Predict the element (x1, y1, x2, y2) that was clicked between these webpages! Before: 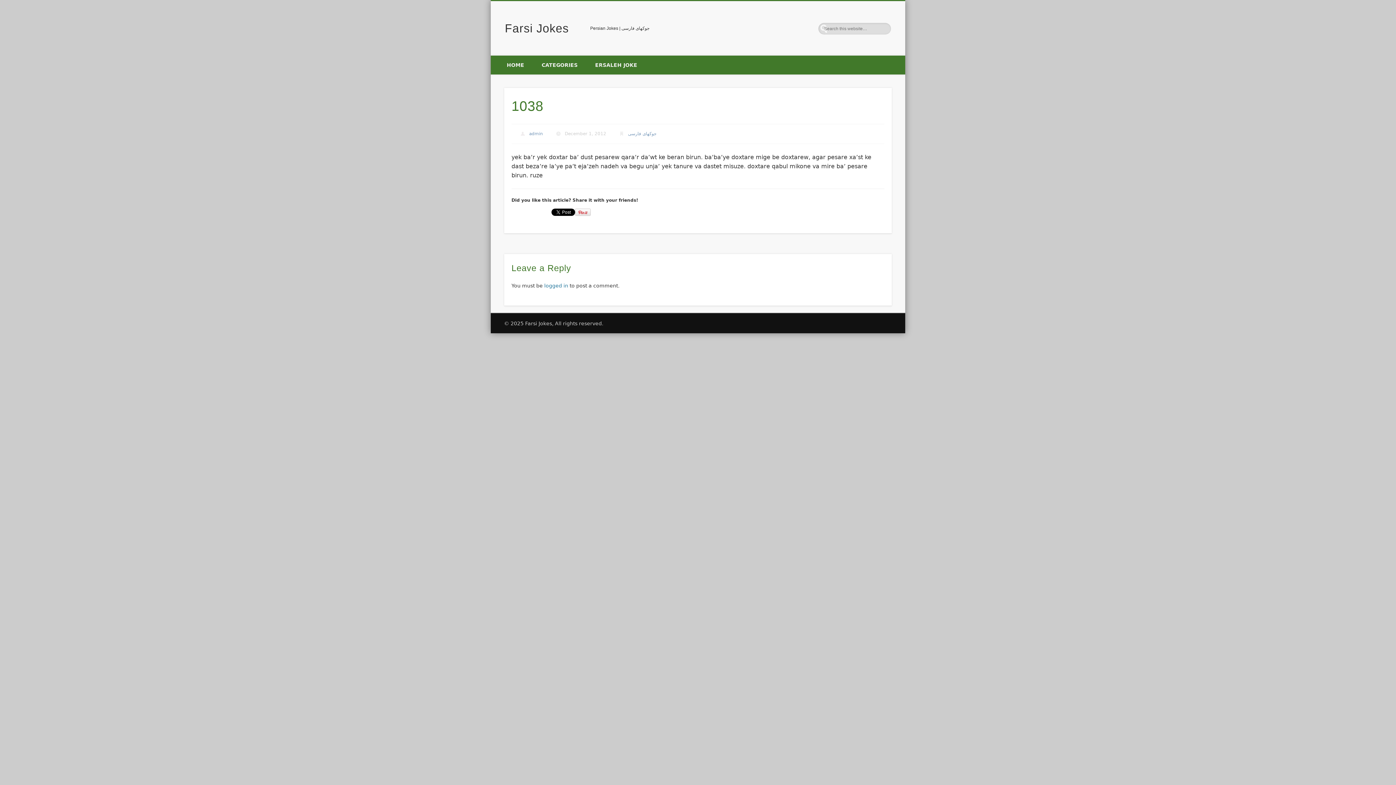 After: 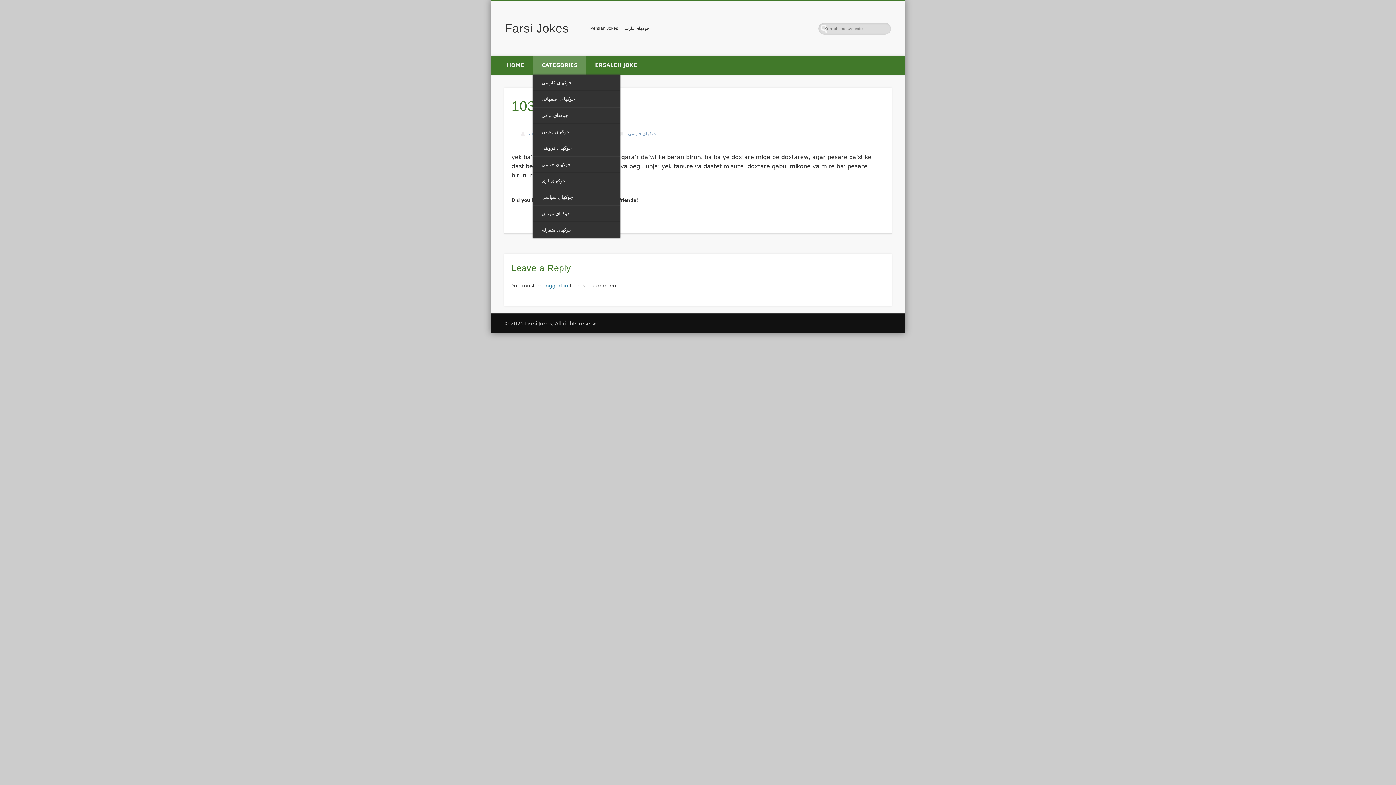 Action: label: CATEGORIES bbox: (533, 55, 586, 74)